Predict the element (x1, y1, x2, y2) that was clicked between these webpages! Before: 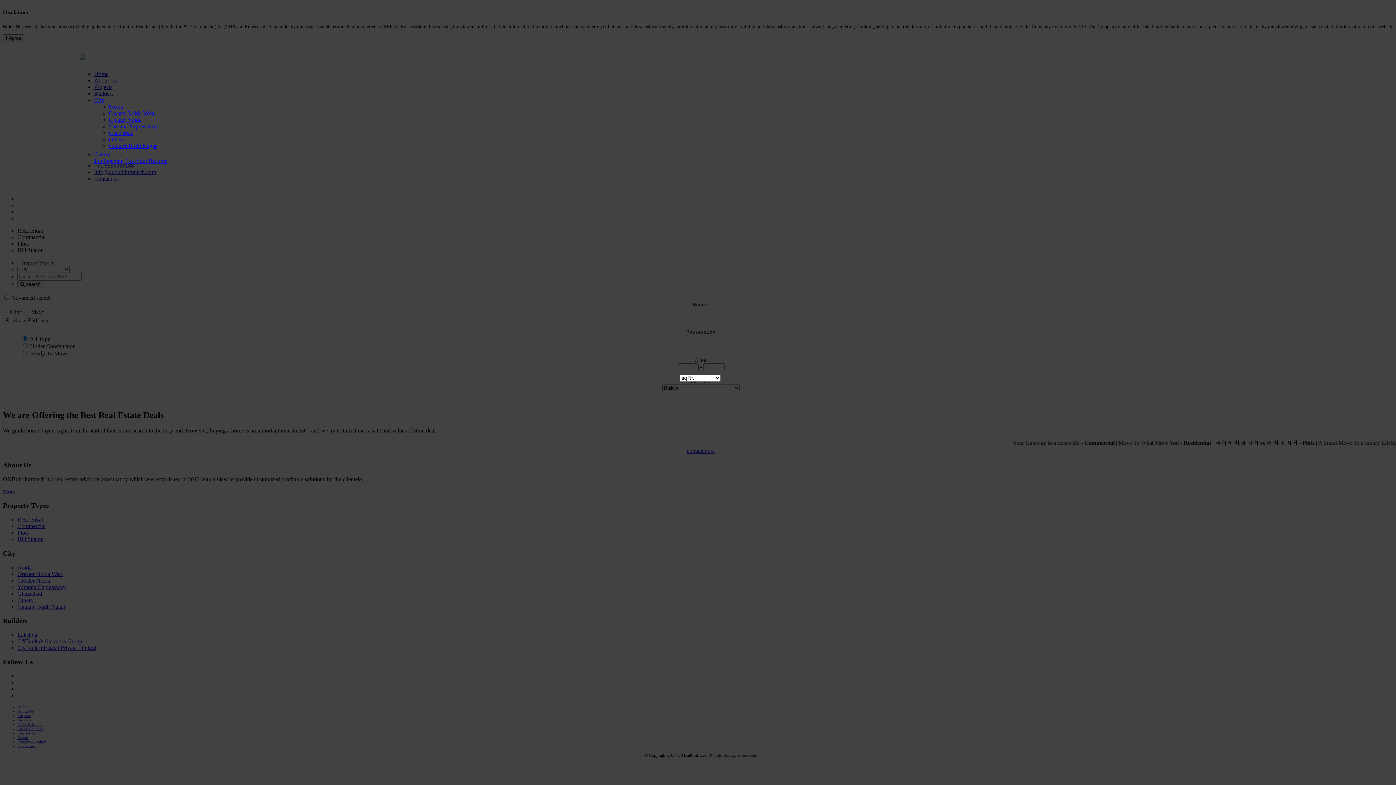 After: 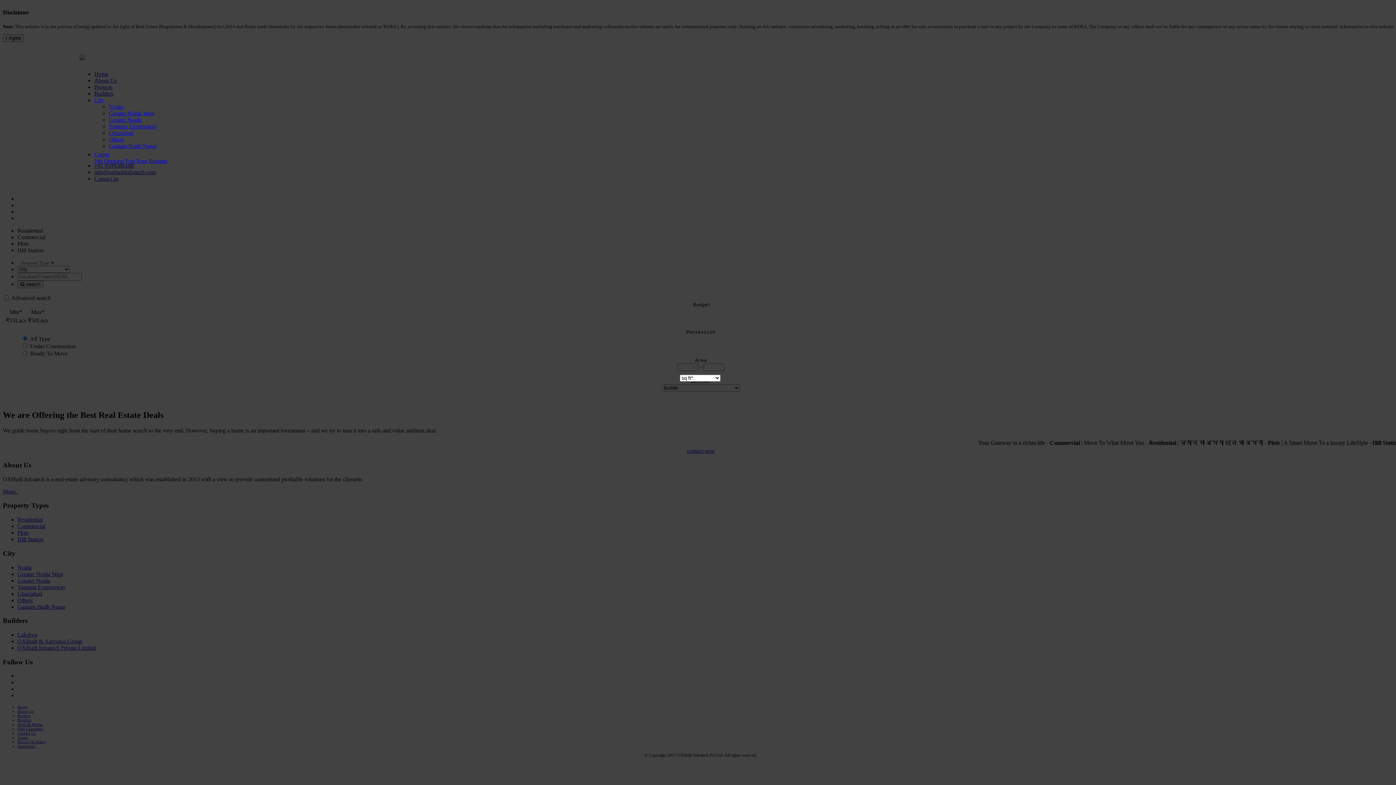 Action: label: Post Your Resume bbox: (125, 157, 167, 164)